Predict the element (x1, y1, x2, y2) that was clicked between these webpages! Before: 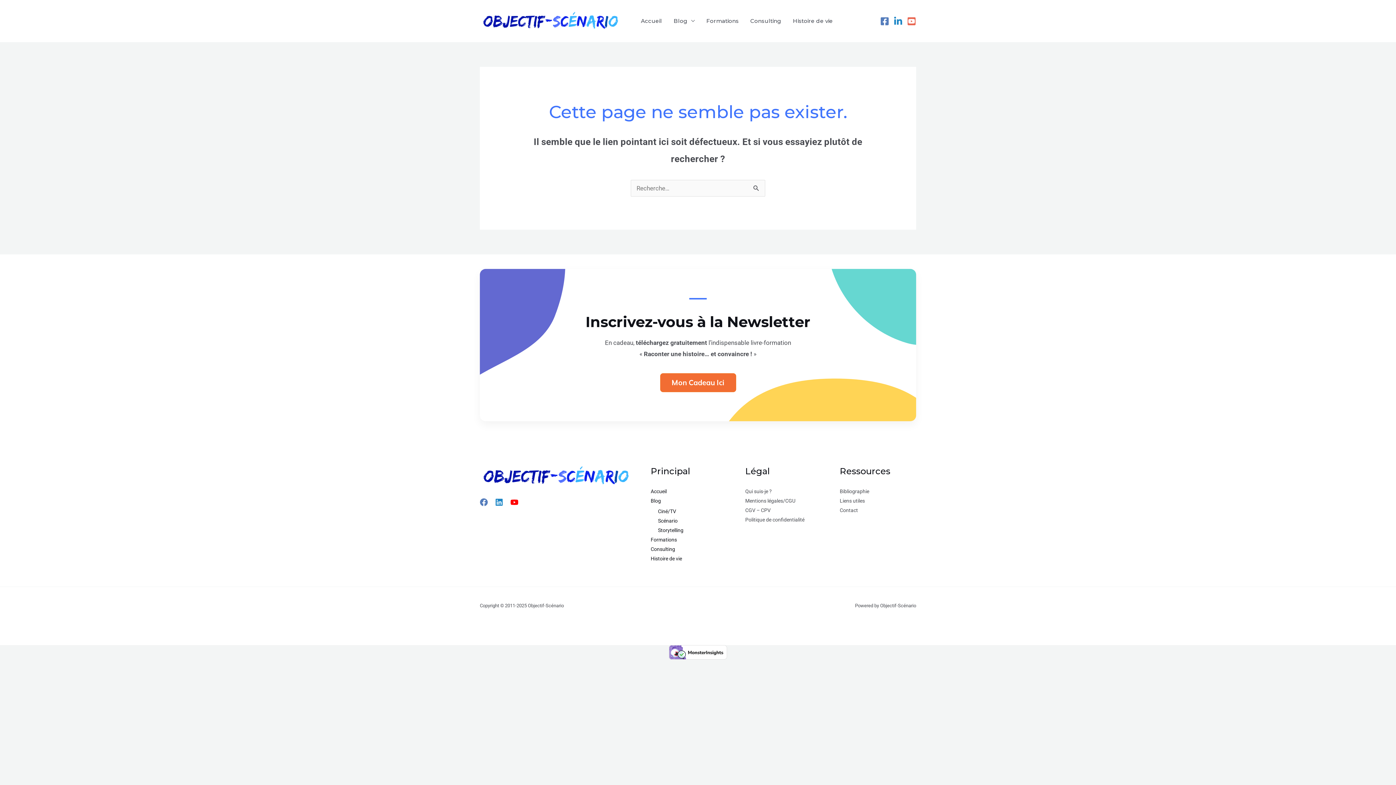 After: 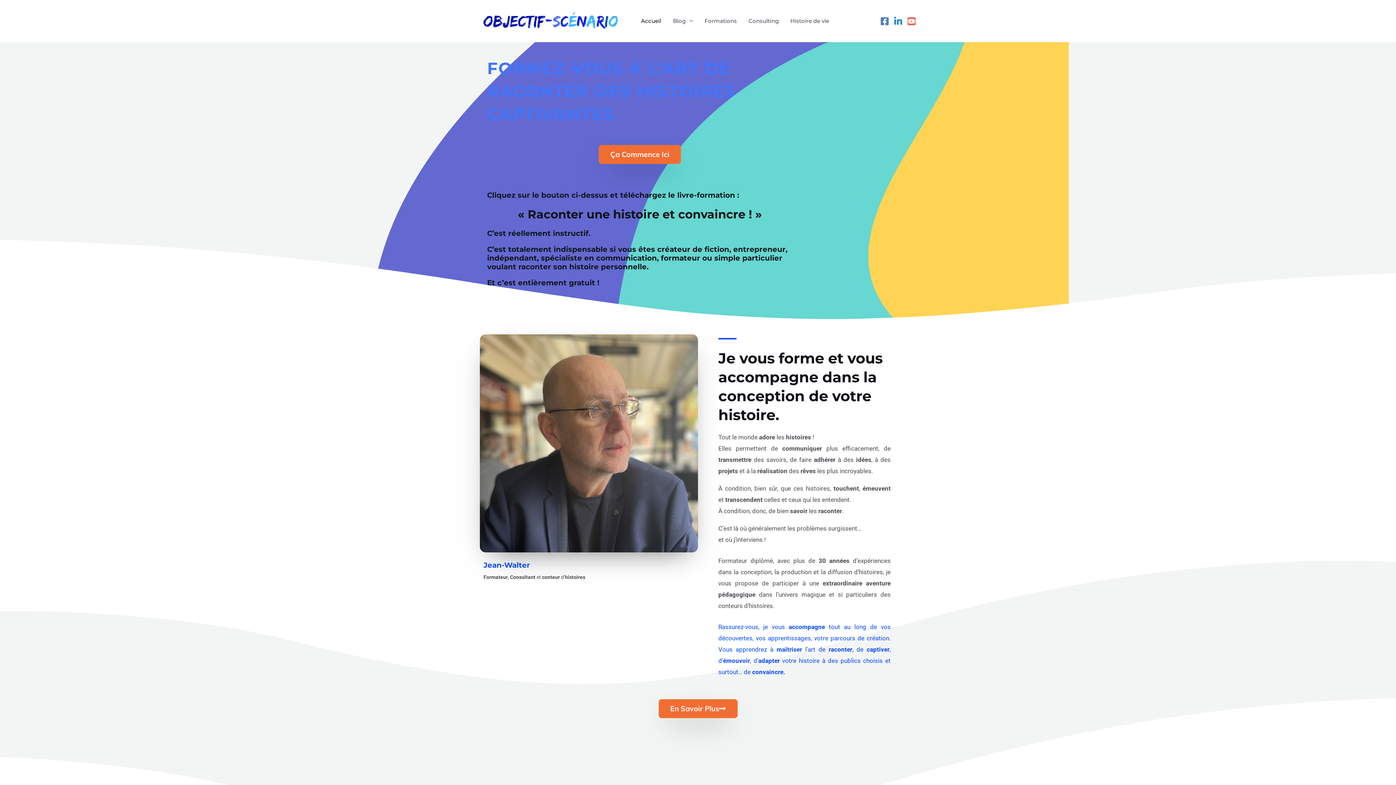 Action: label: Accueil bbox: (635, 8, 668, 33)